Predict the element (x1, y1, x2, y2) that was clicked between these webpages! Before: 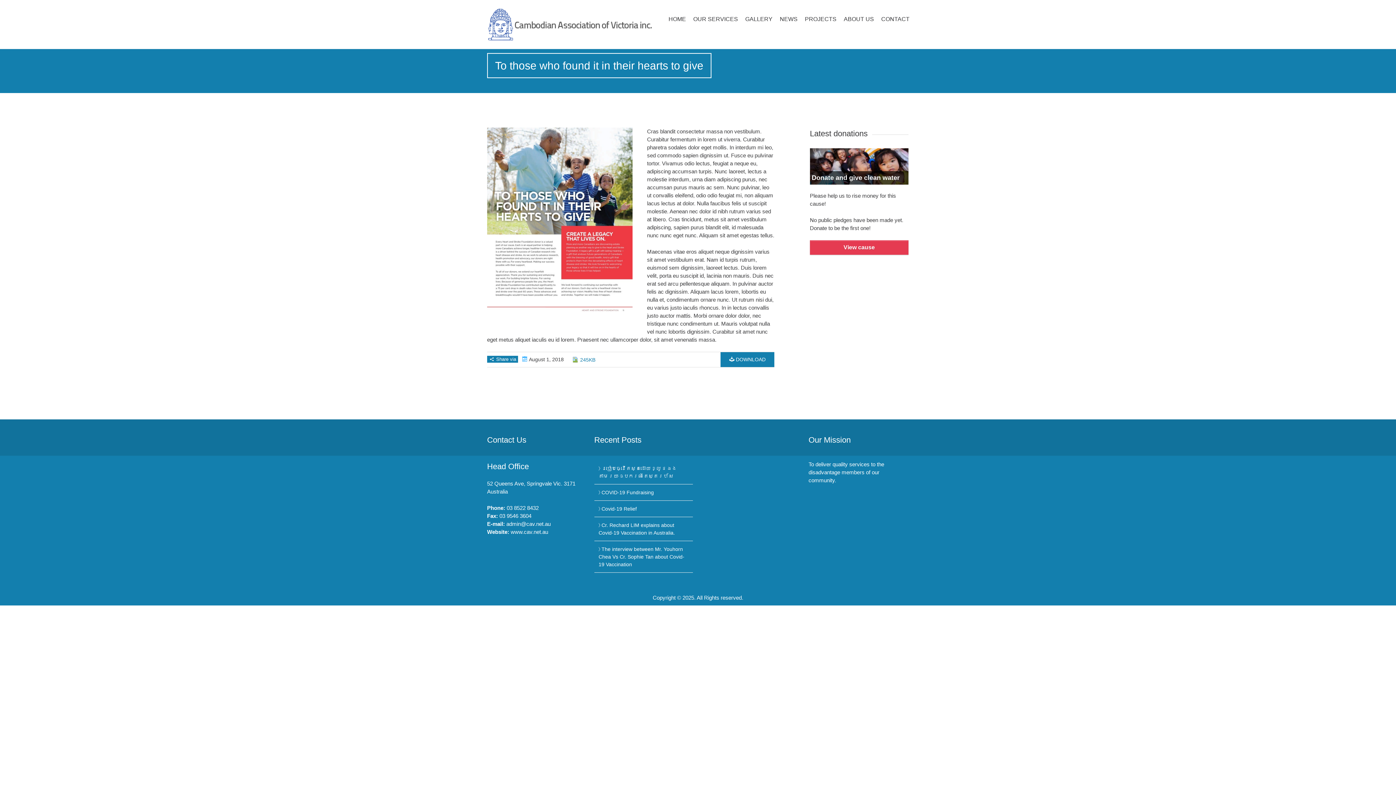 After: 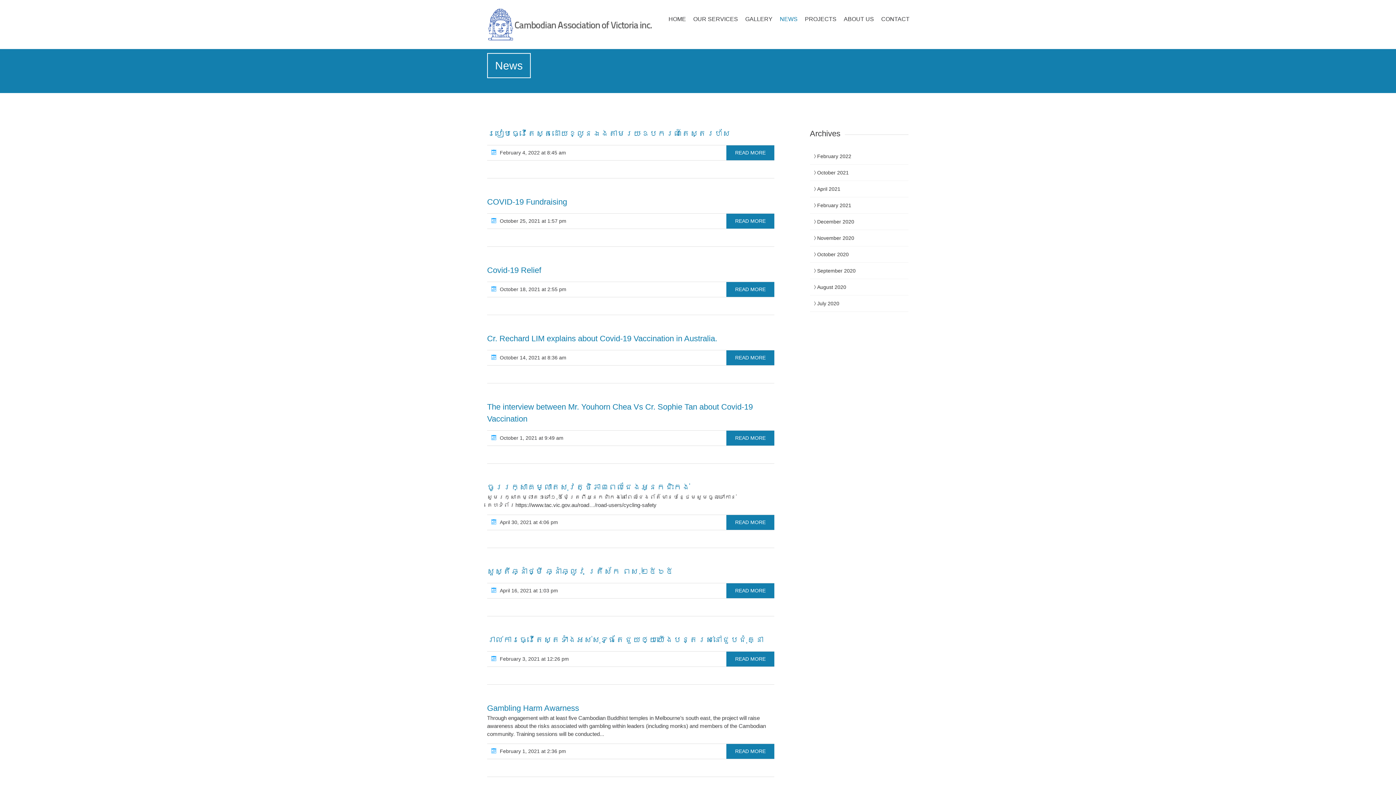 Action: bbox: (776, 12, 801, 25) label: NEWS